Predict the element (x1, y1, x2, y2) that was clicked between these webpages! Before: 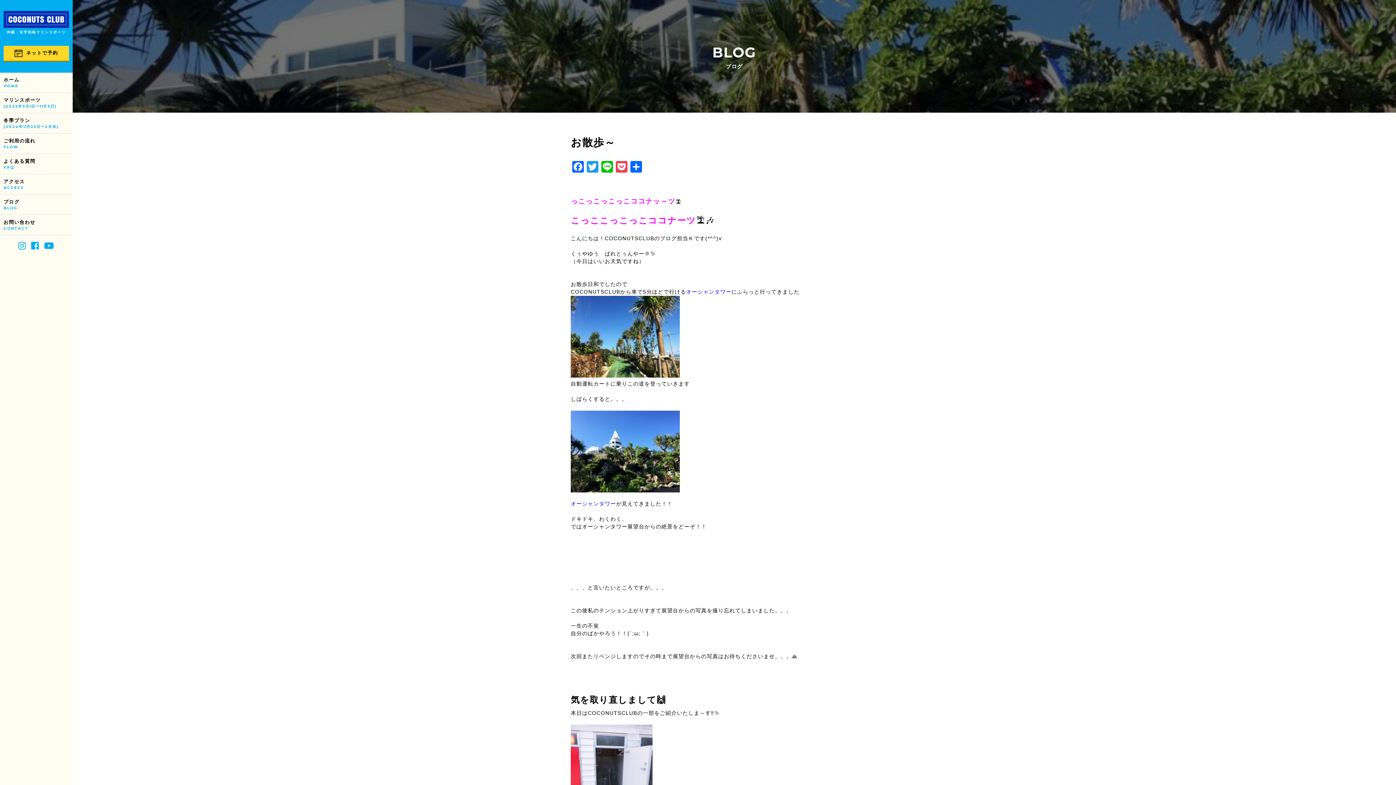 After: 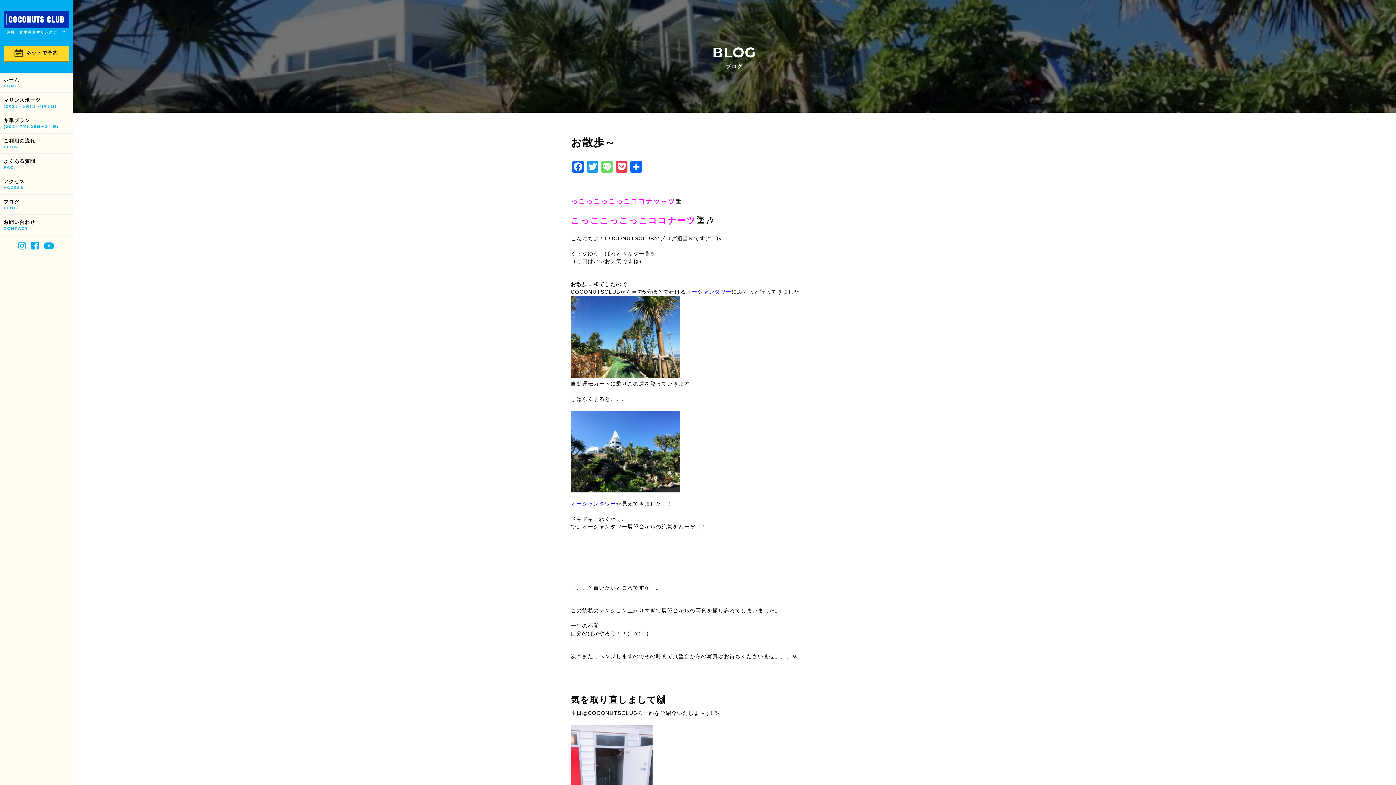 Action: bbox: (600, 161, 614, 174) label: Line